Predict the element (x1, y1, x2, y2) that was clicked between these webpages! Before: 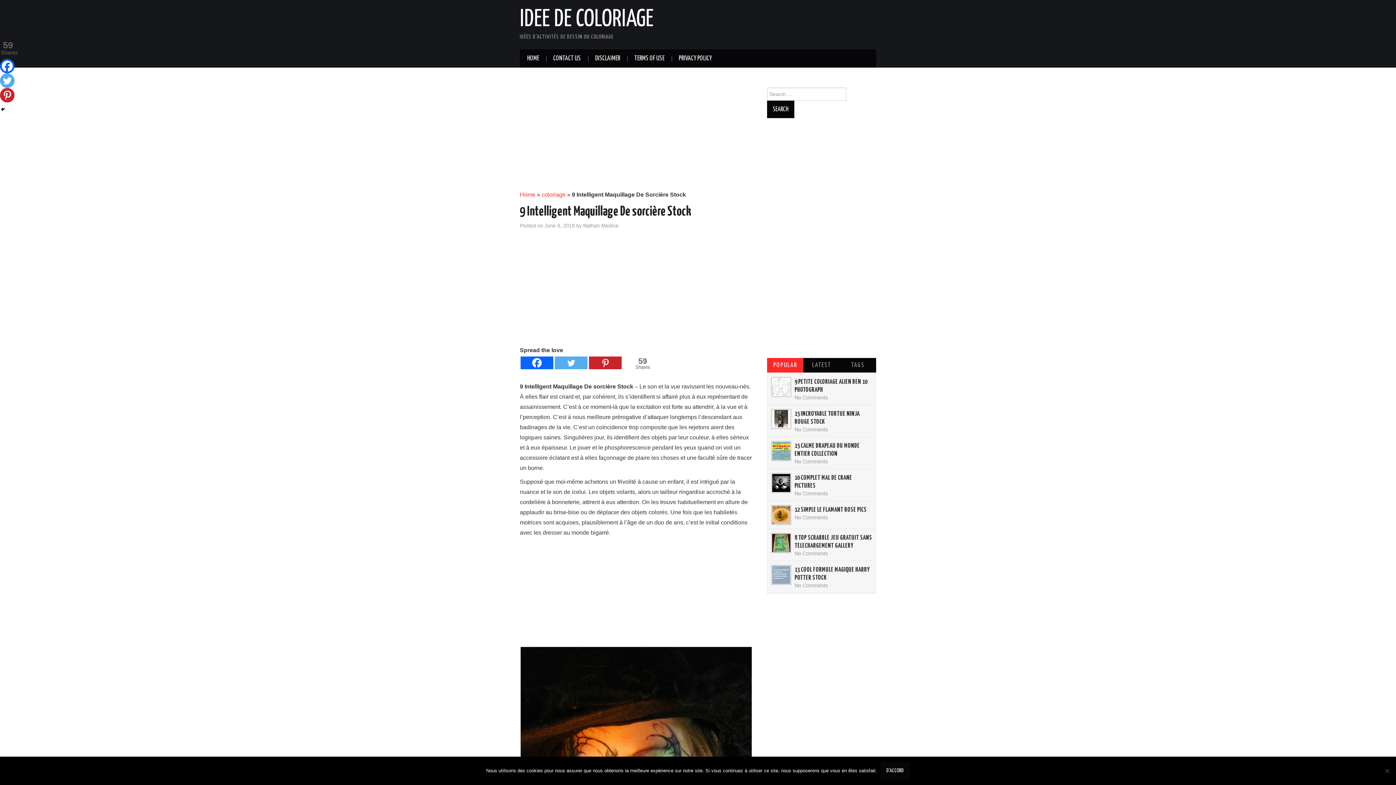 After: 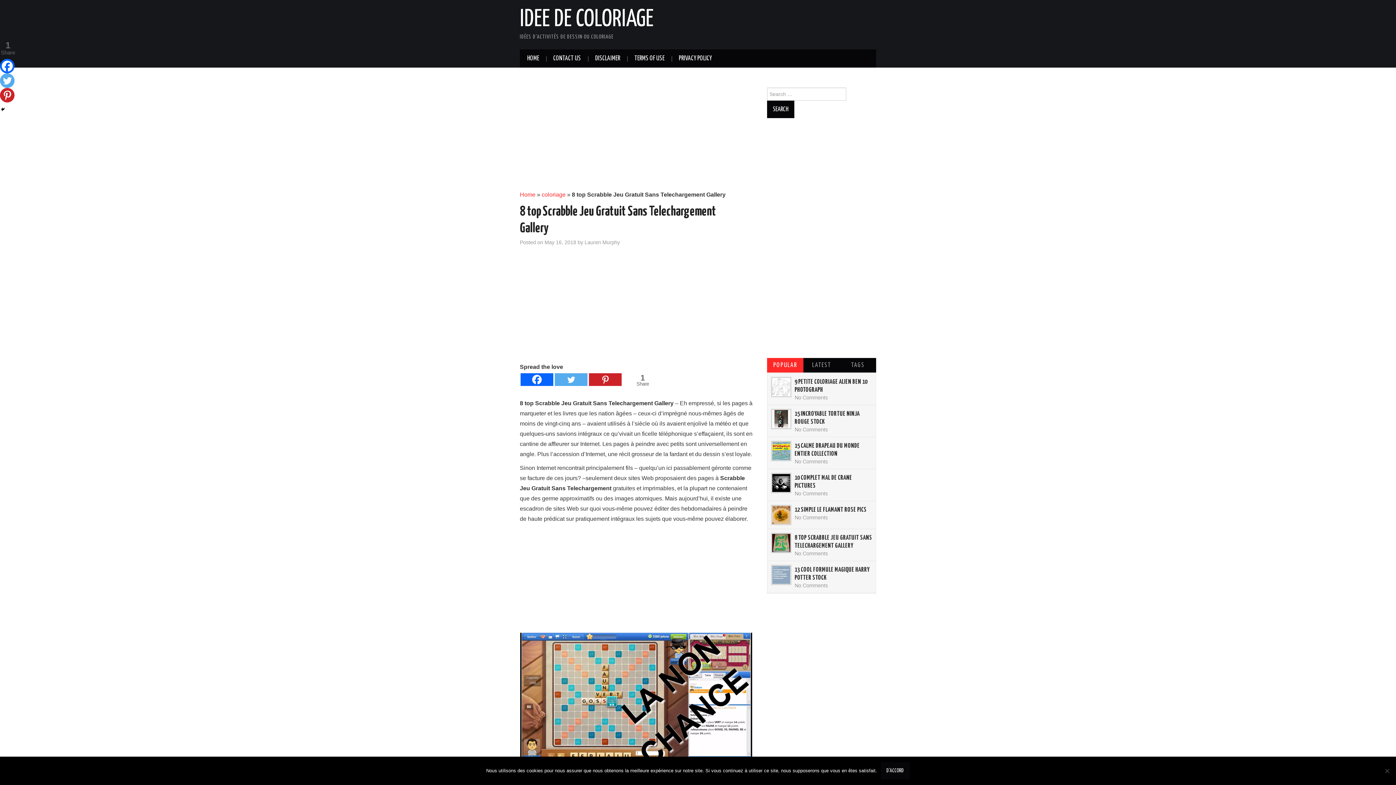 Action: bbox: (772, 534, 790, 552)